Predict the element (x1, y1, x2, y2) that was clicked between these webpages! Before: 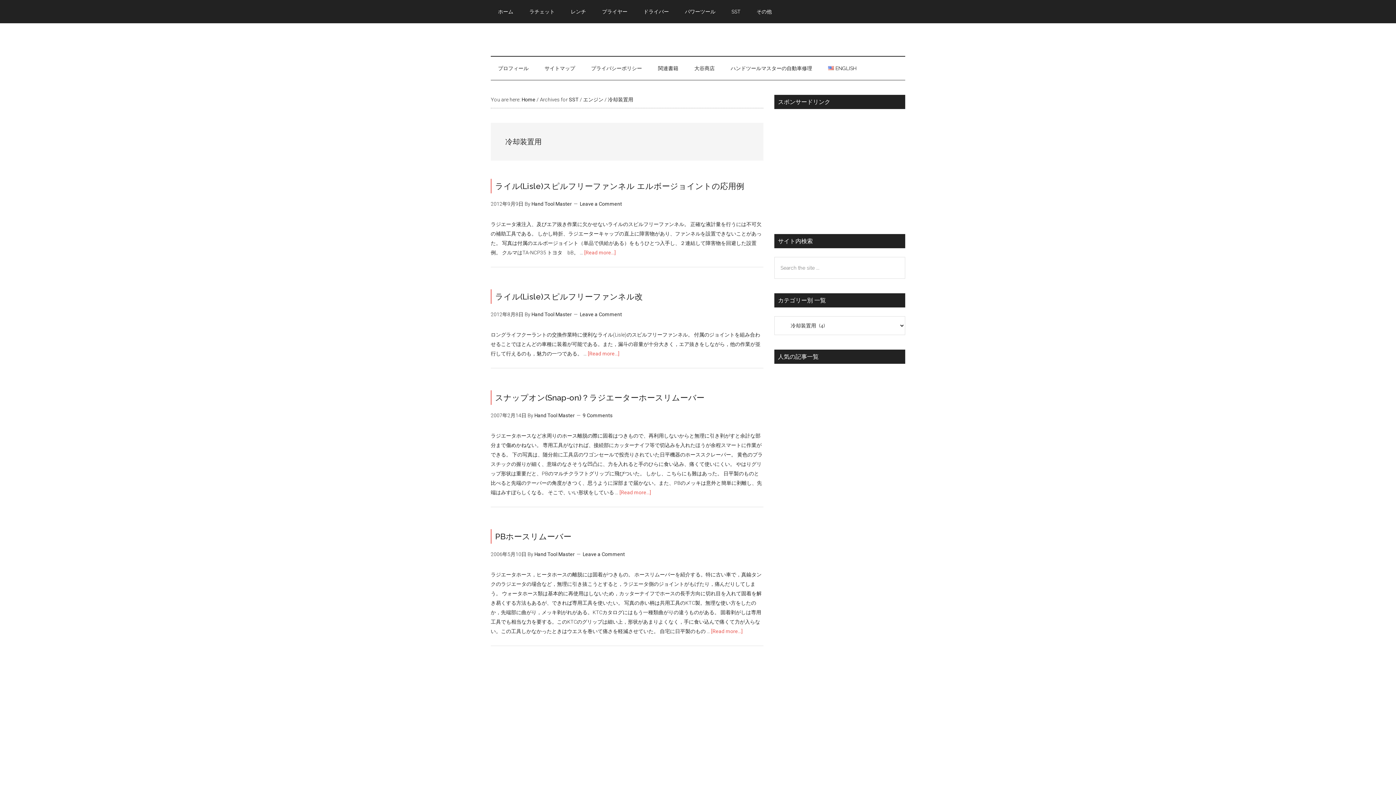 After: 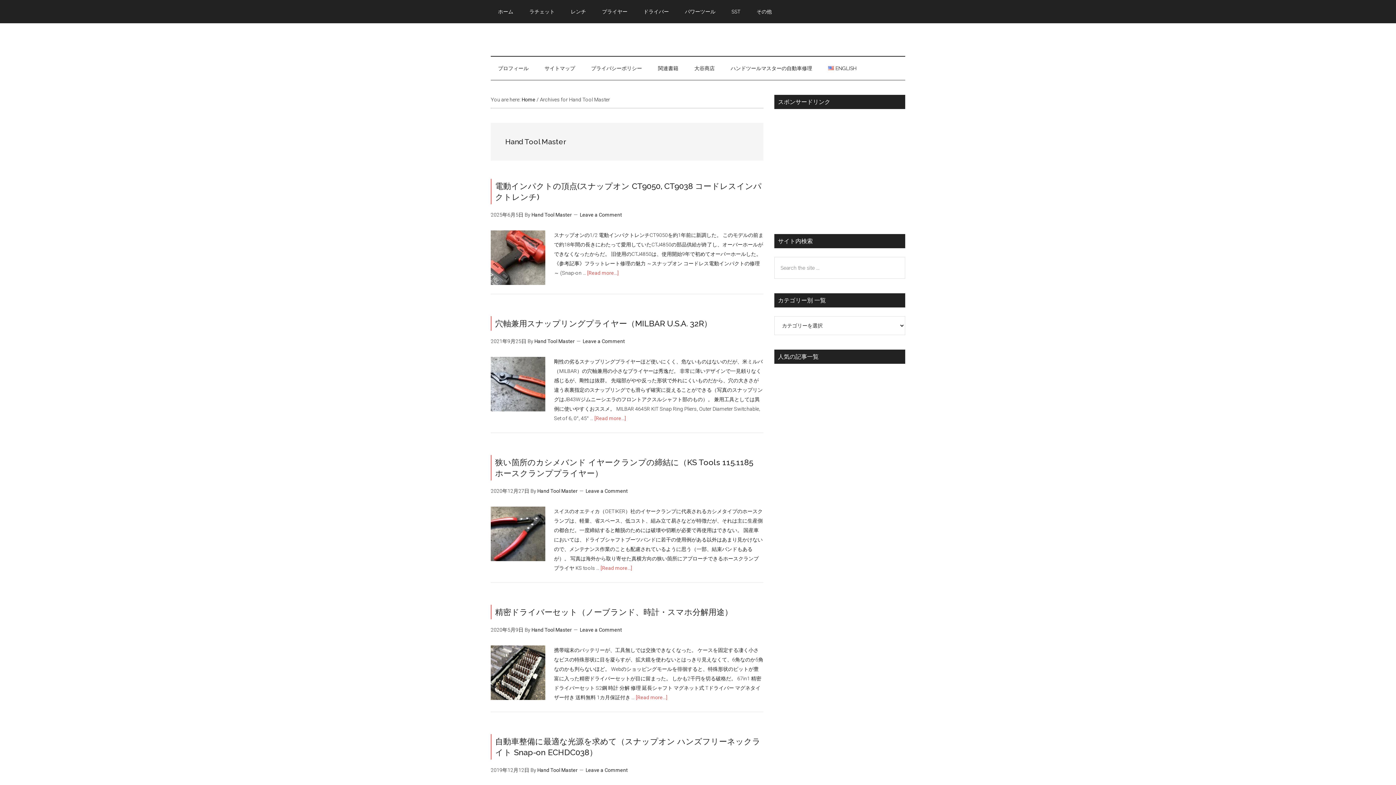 Action: label: Hand Tool Master bbox: (531, 311, 572, 317)